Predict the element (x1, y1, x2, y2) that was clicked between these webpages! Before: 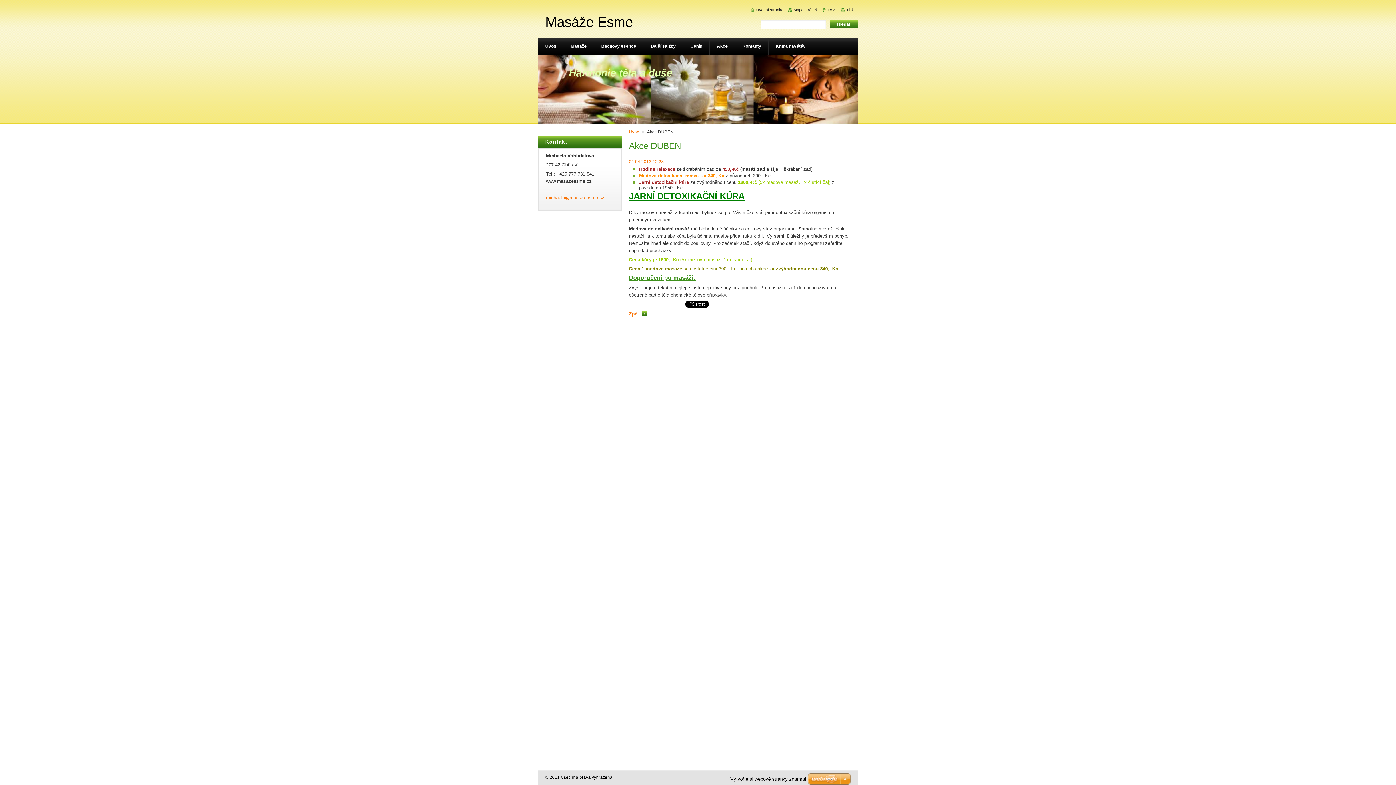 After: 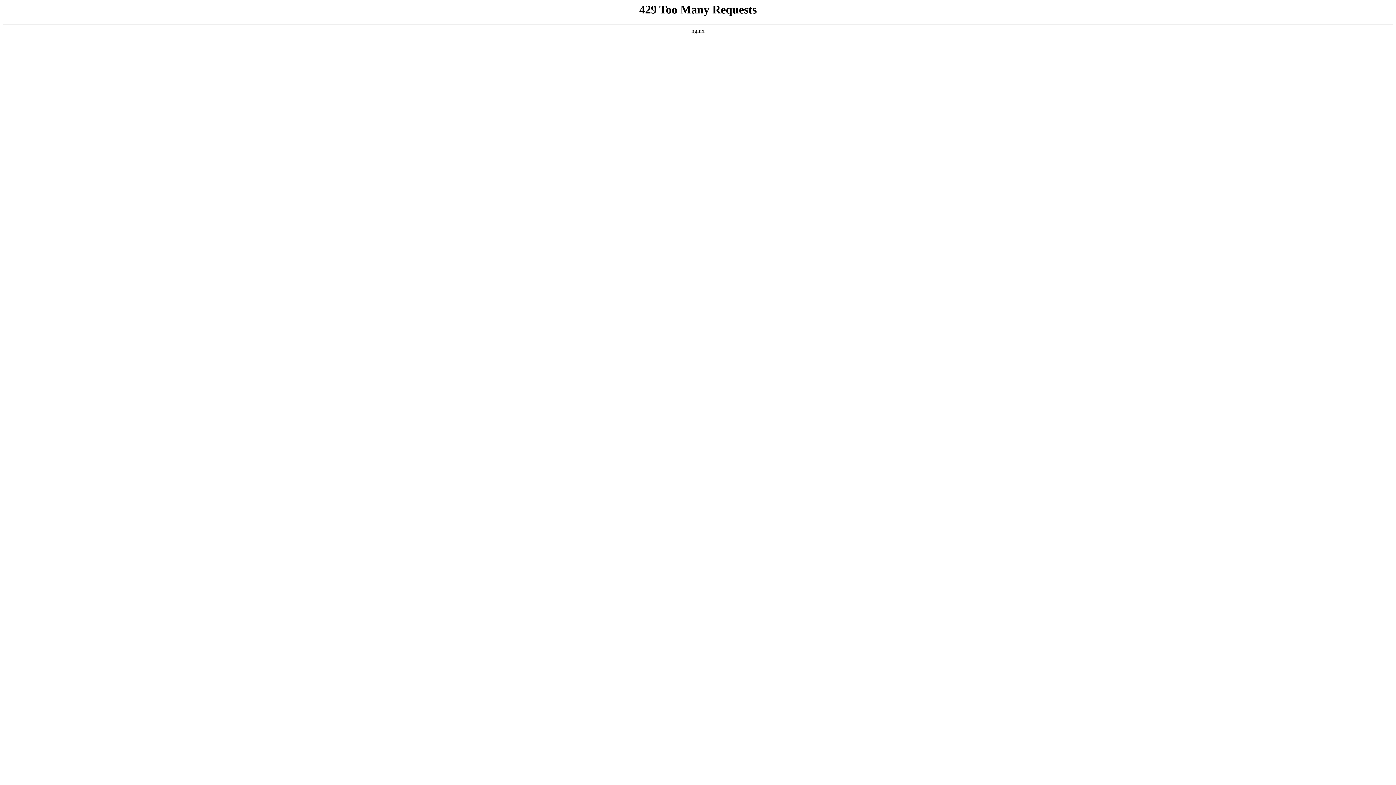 Action: bbox: (808, 773, 850, 786)